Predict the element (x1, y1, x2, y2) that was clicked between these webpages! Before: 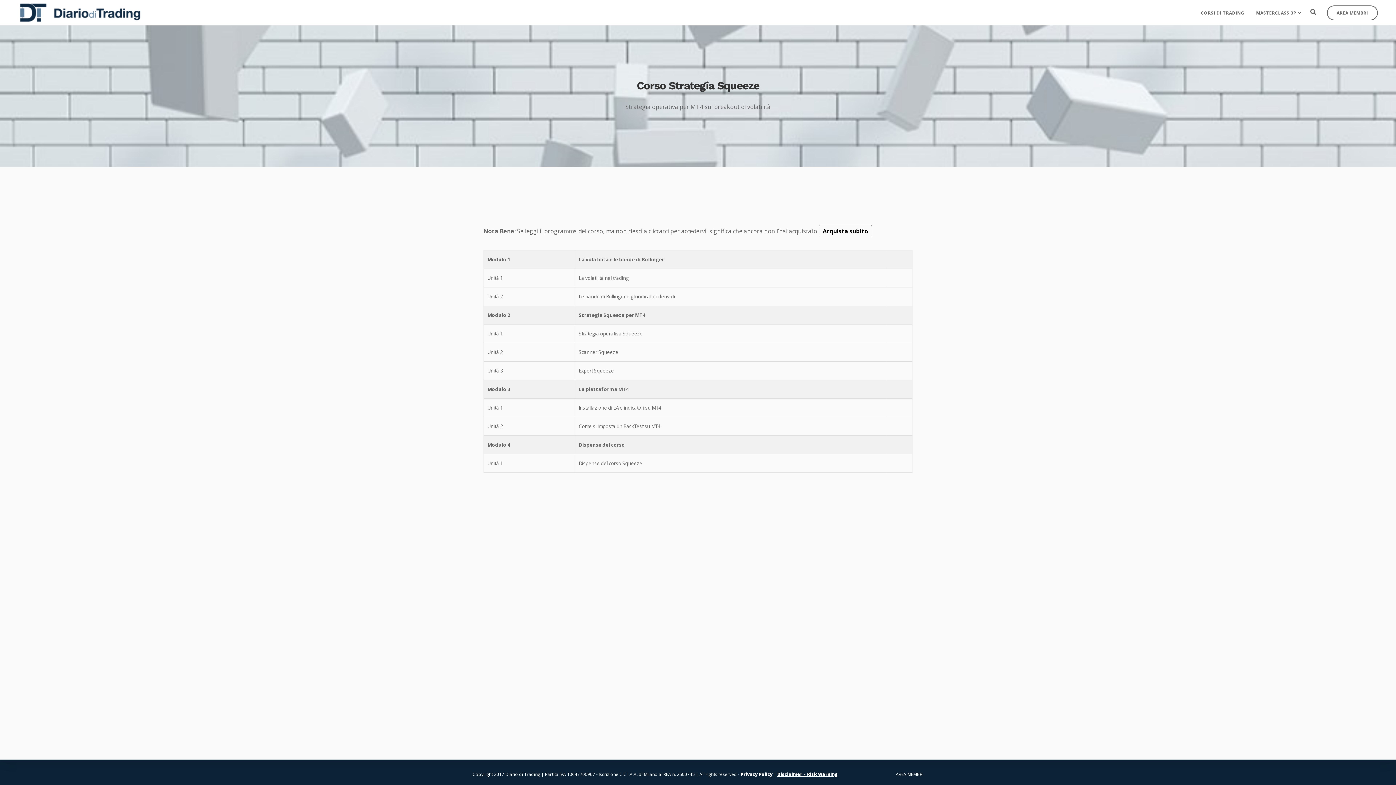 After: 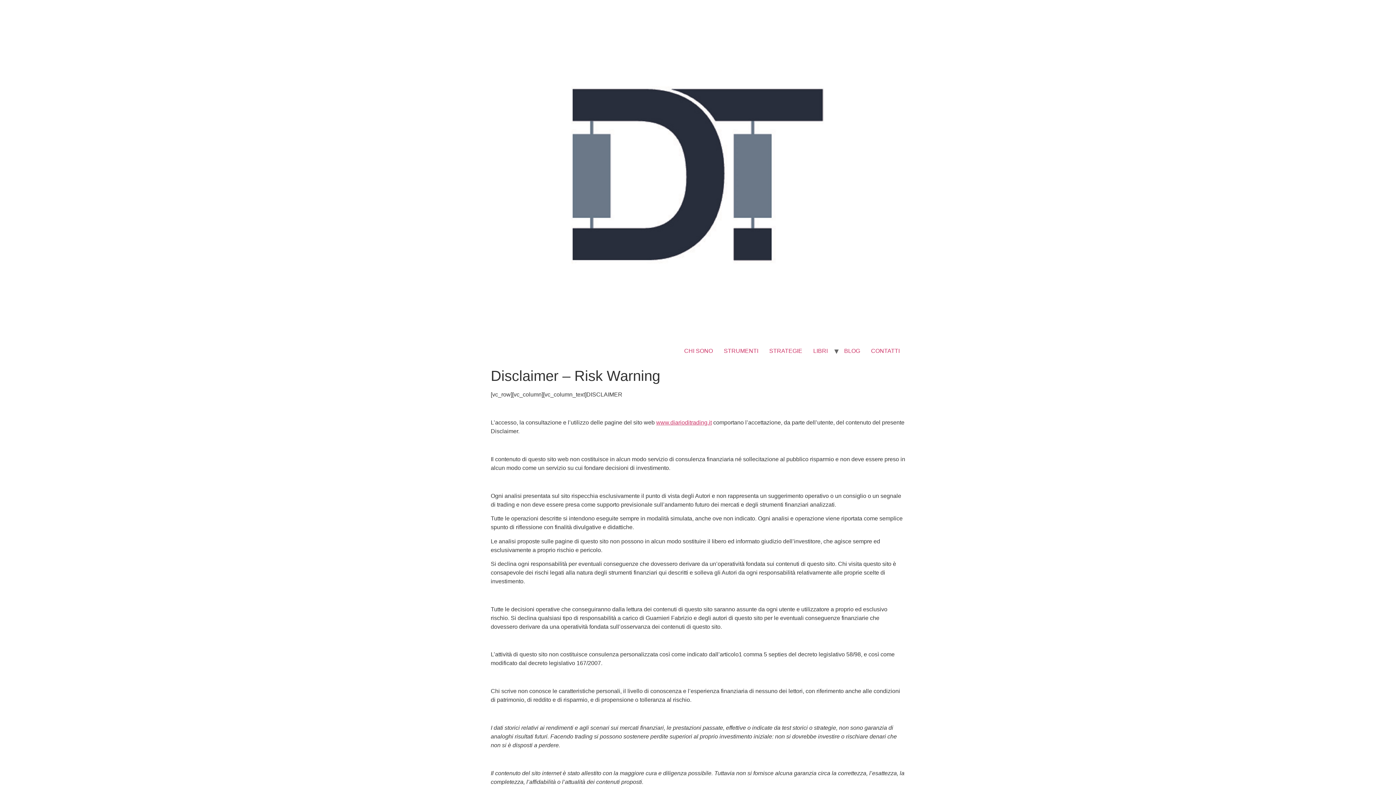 Action: label: Disclaimer – Risk Warning bbox: (777, 771, 837, 777)